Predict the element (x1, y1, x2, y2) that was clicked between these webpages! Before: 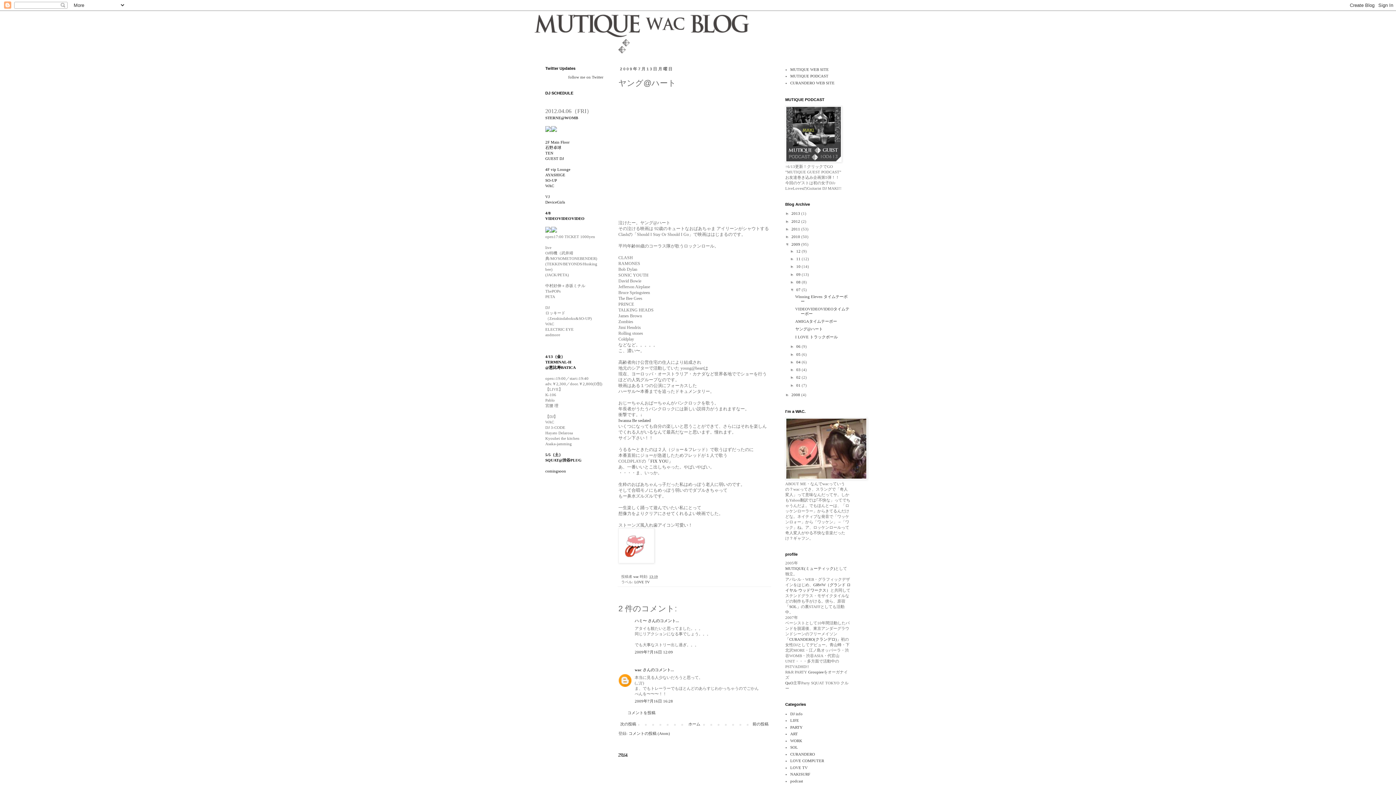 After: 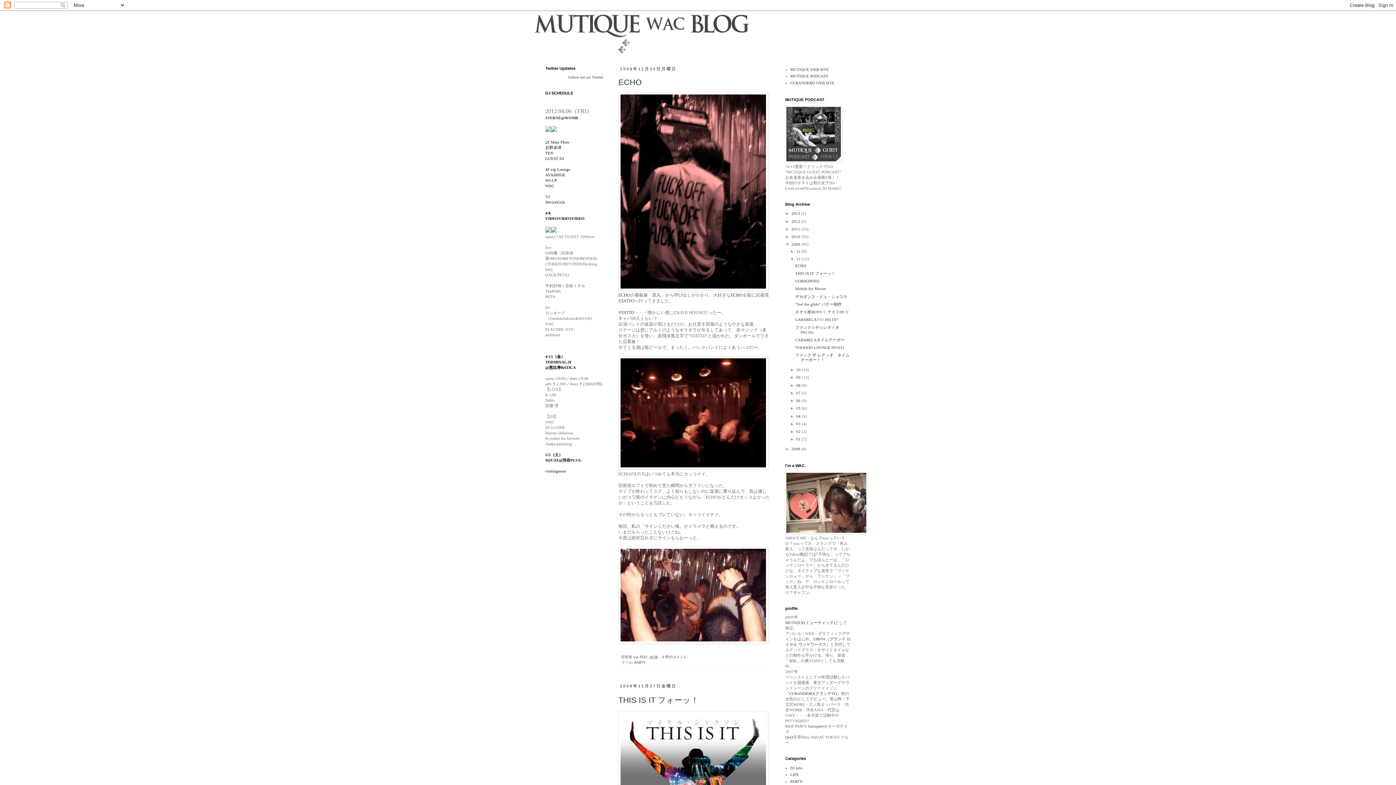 Action: bbox: (796, 256, 801, 261) label: 11 